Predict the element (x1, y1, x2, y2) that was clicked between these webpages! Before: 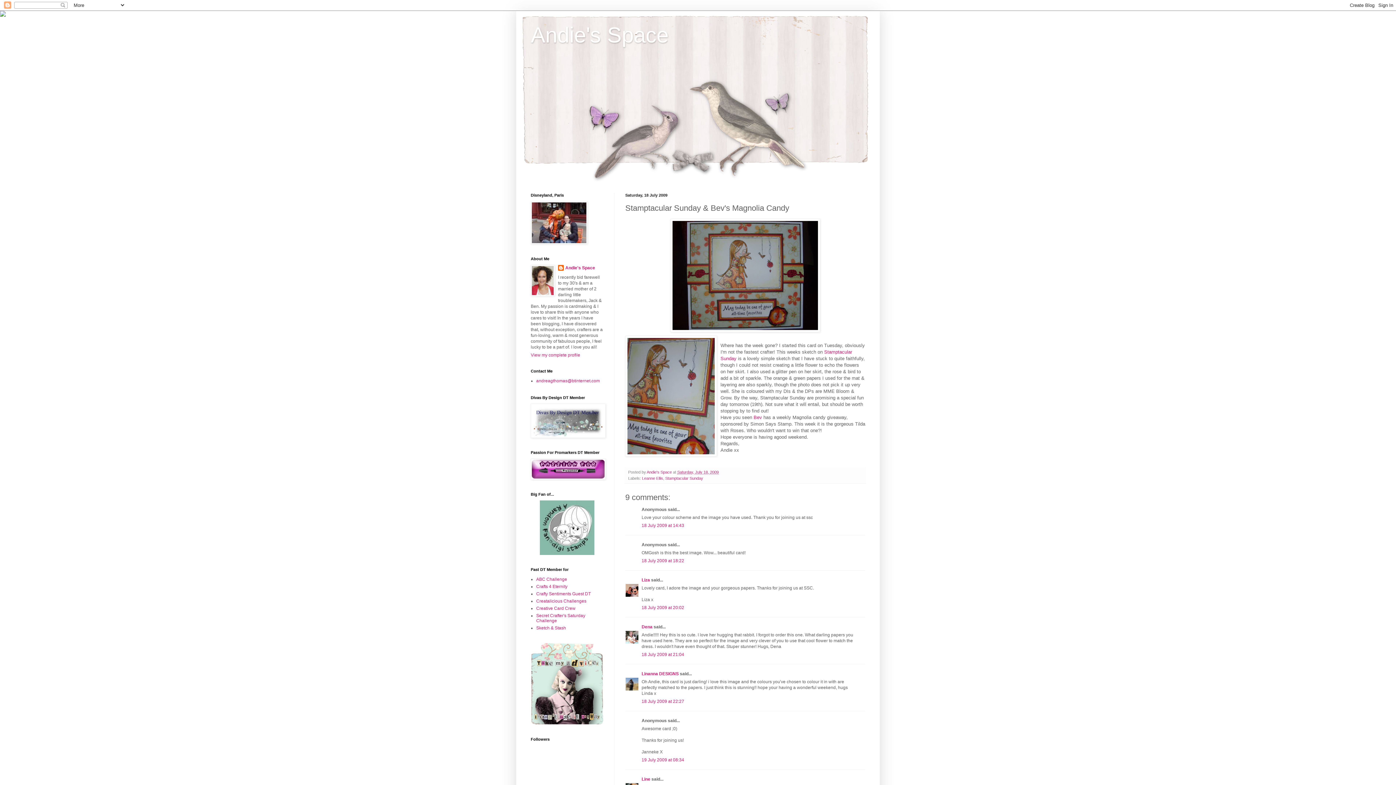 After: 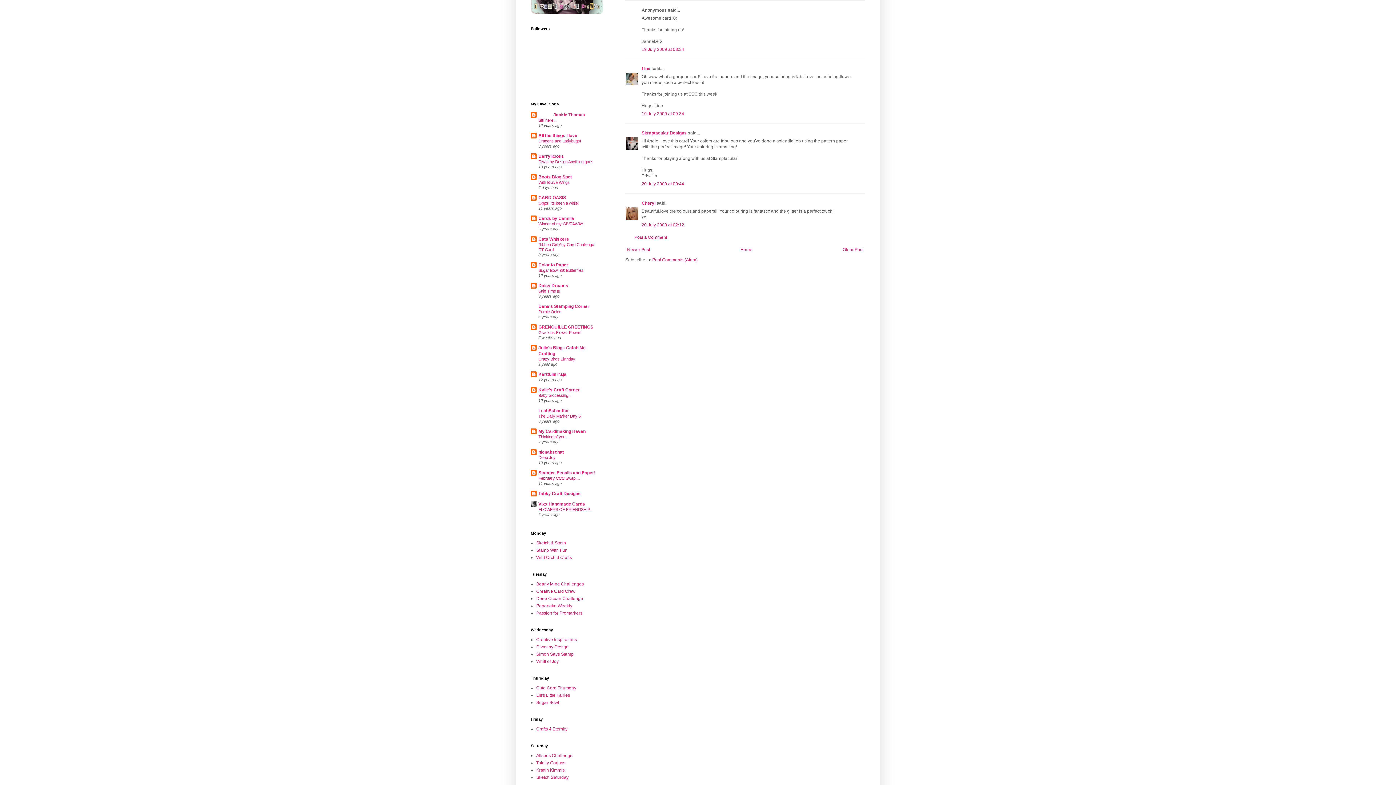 Action: bbox: (641, 757, 684, 762) label: 19 July 2009 at 08:34